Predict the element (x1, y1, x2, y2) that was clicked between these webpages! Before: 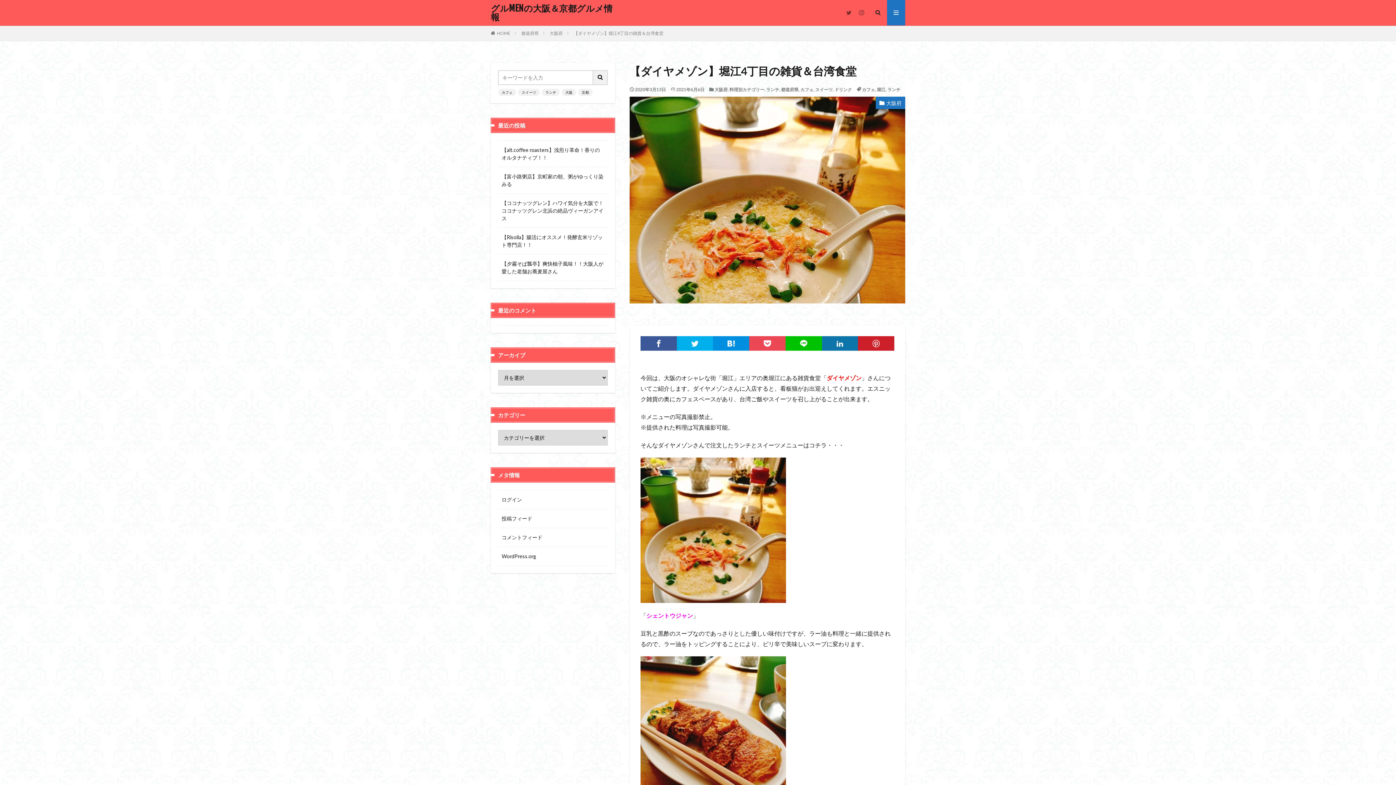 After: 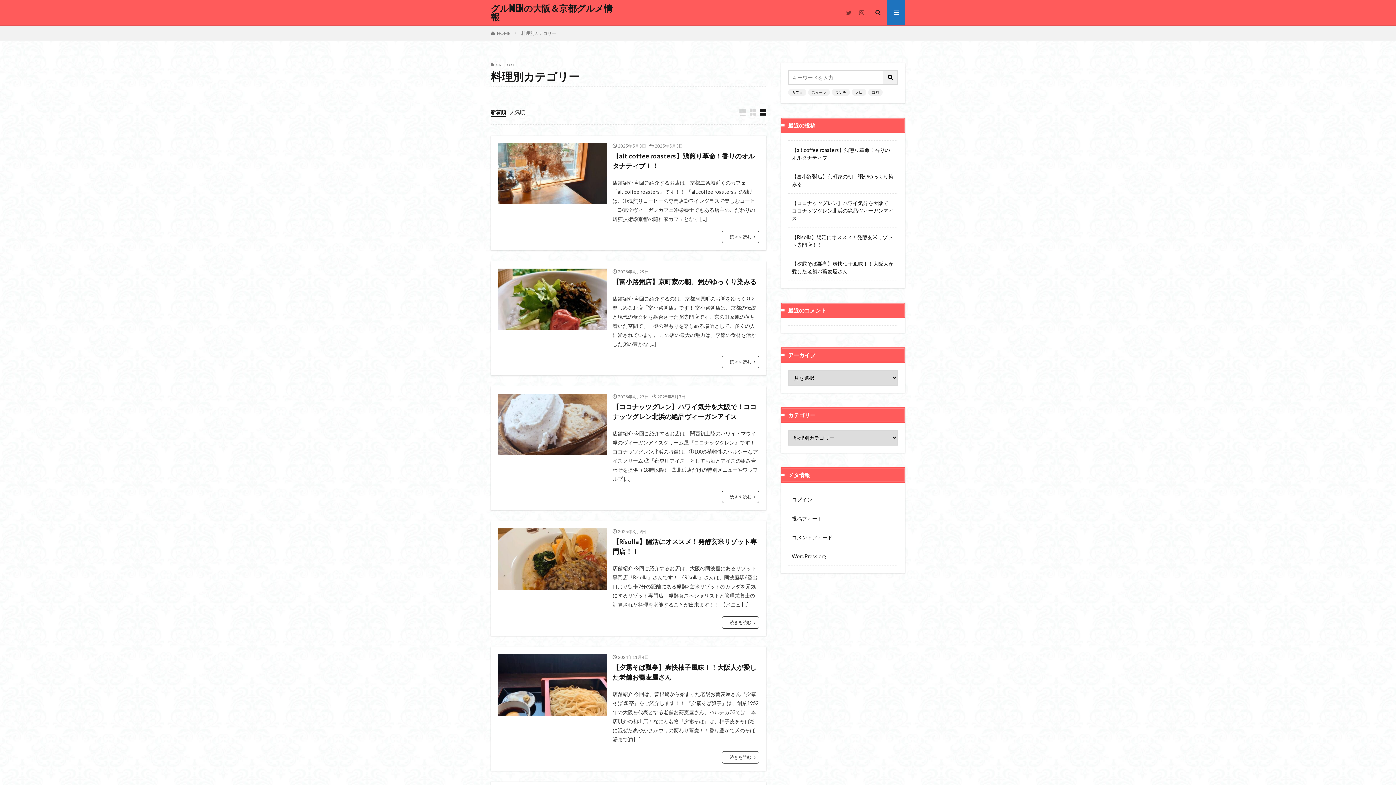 Action: bbox: (729, 86, 764, 92) label: 料理別カテゴリー